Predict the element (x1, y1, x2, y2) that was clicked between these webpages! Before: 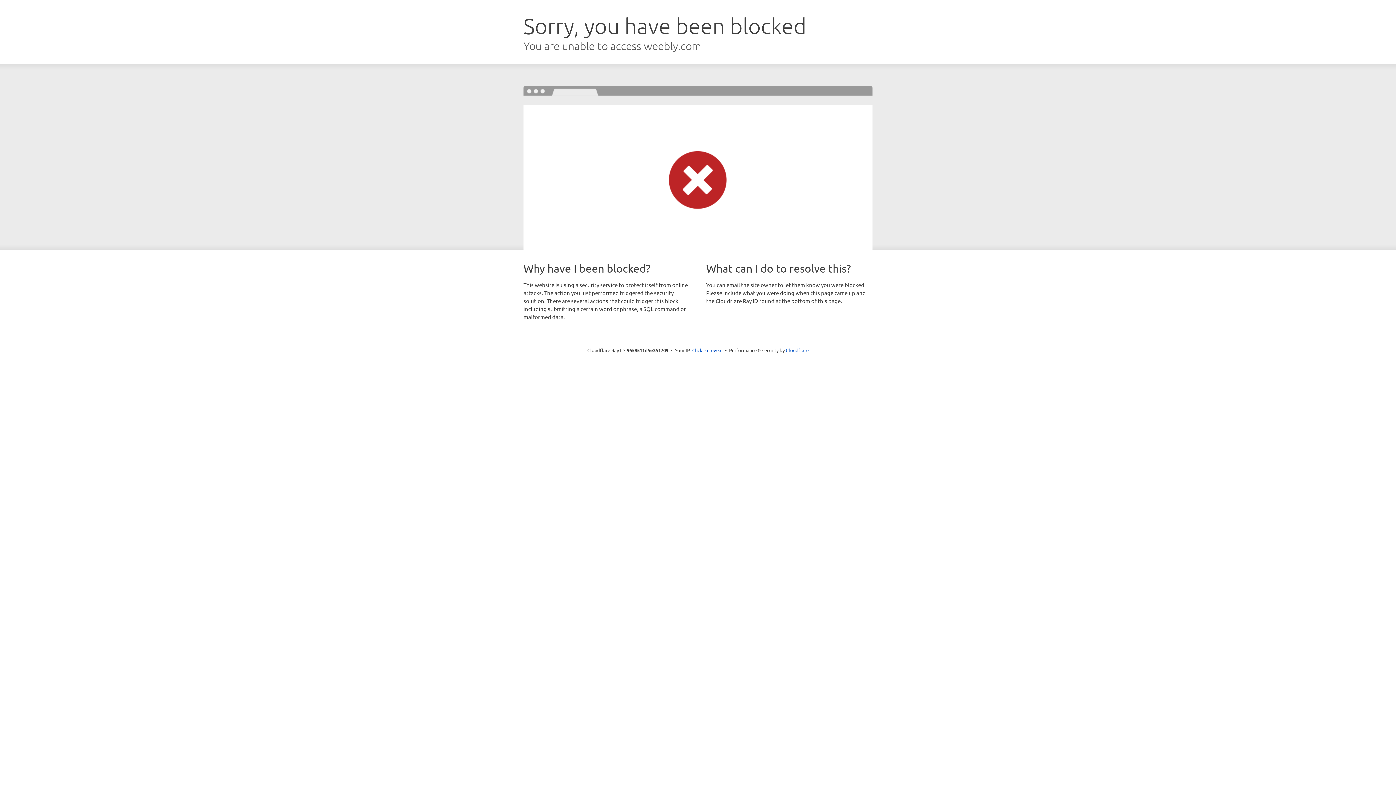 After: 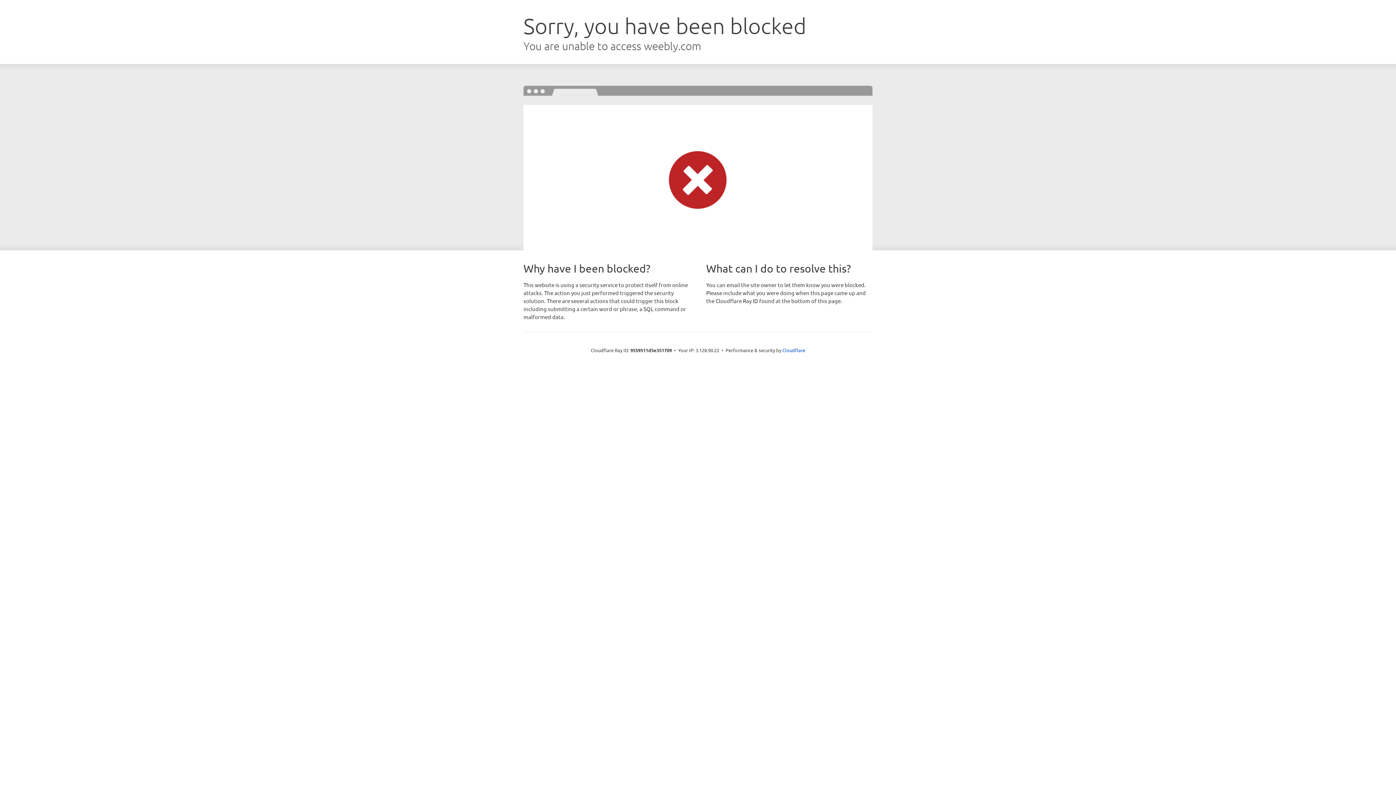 Action: label: Click to reveal bbox: (692, 346, 722, 353)